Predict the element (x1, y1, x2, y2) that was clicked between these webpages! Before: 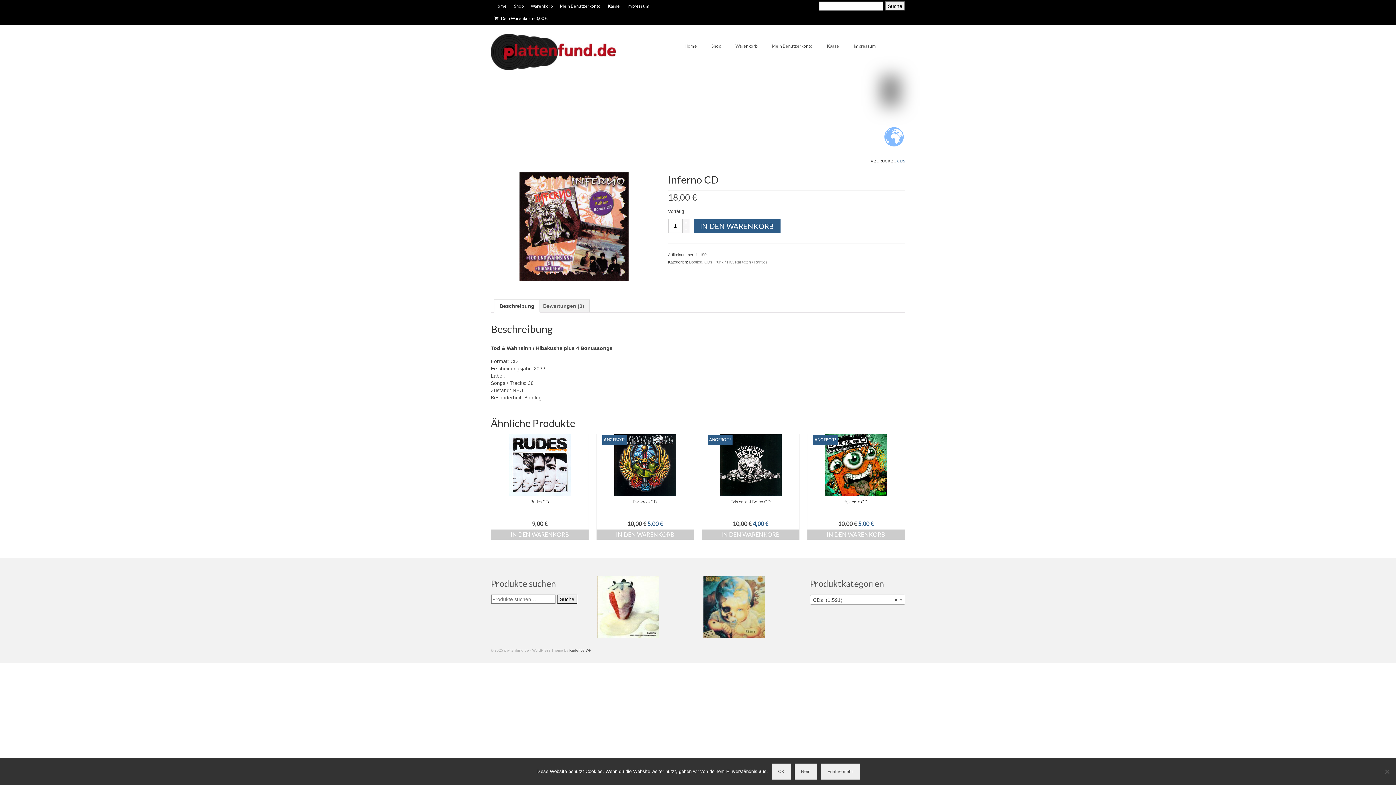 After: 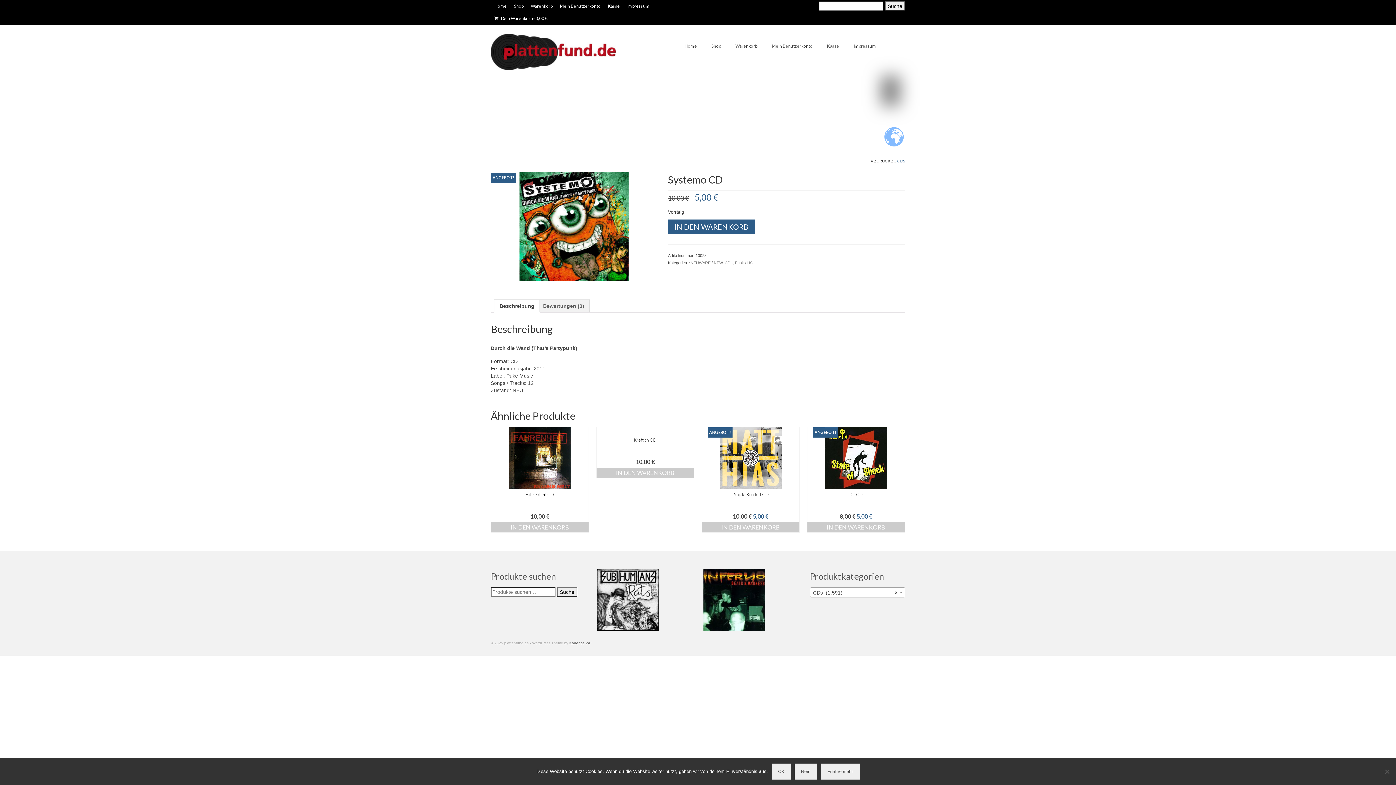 Action: label: Systemo CD bbox: (807, 496, 904, 518)